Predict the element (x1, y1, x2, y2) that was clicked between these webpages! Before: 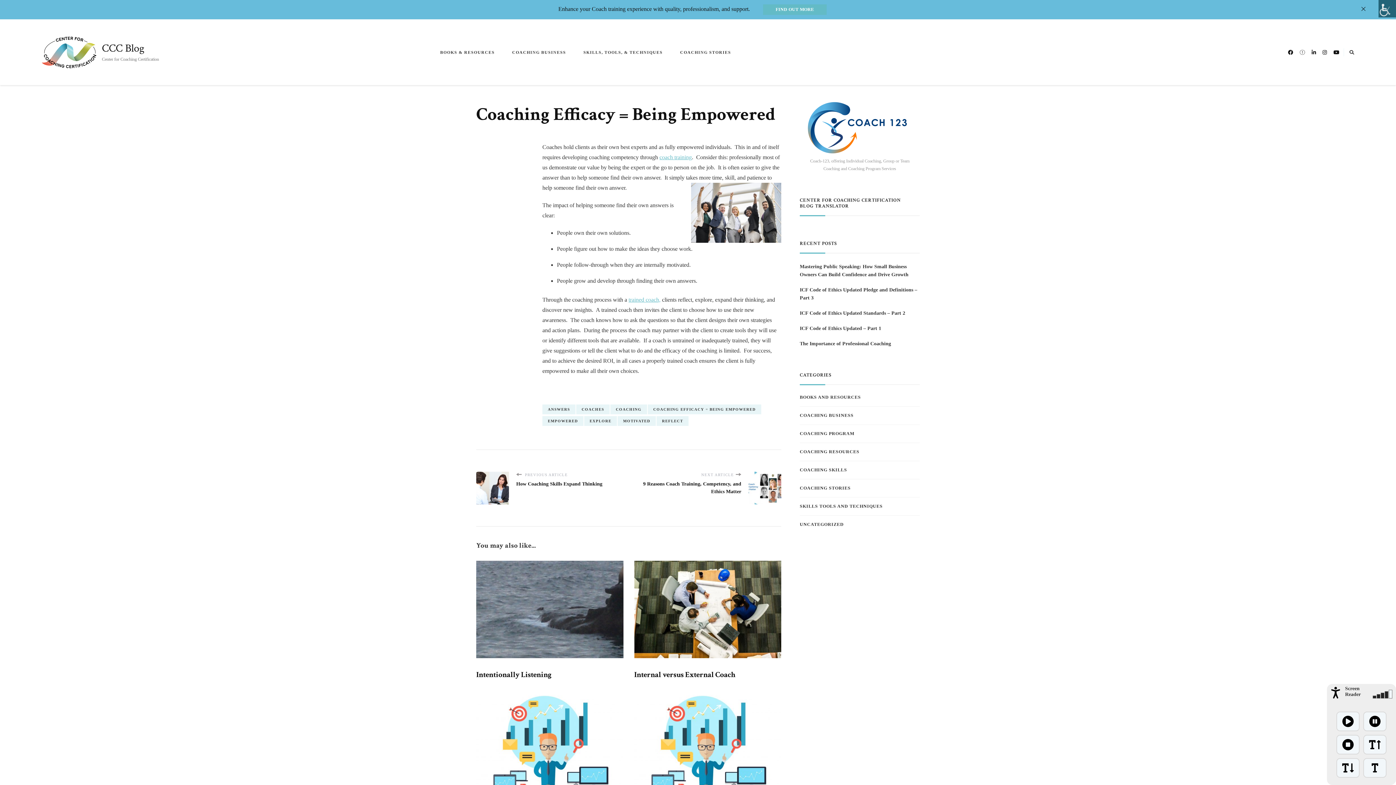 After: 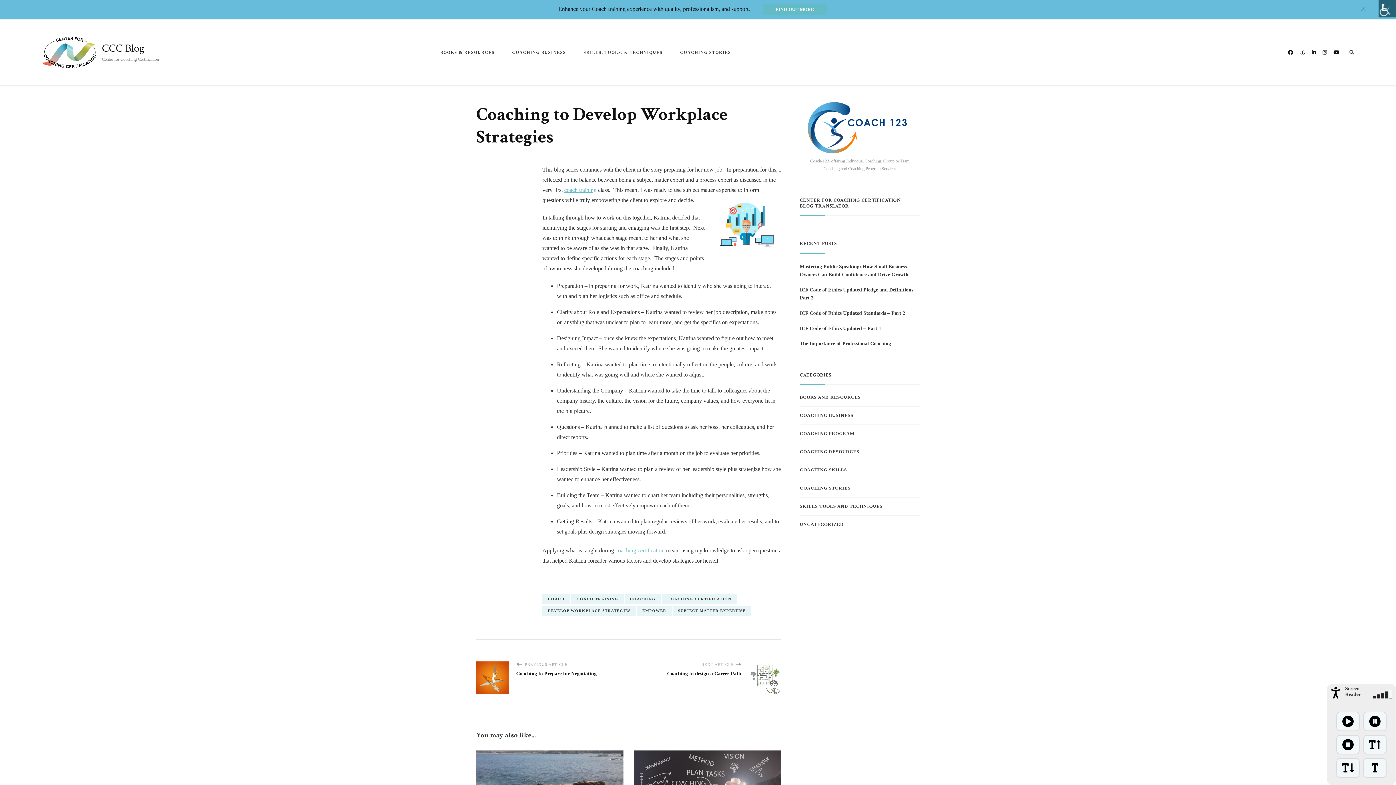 Action: bbox: (476, 697, 623, 703)